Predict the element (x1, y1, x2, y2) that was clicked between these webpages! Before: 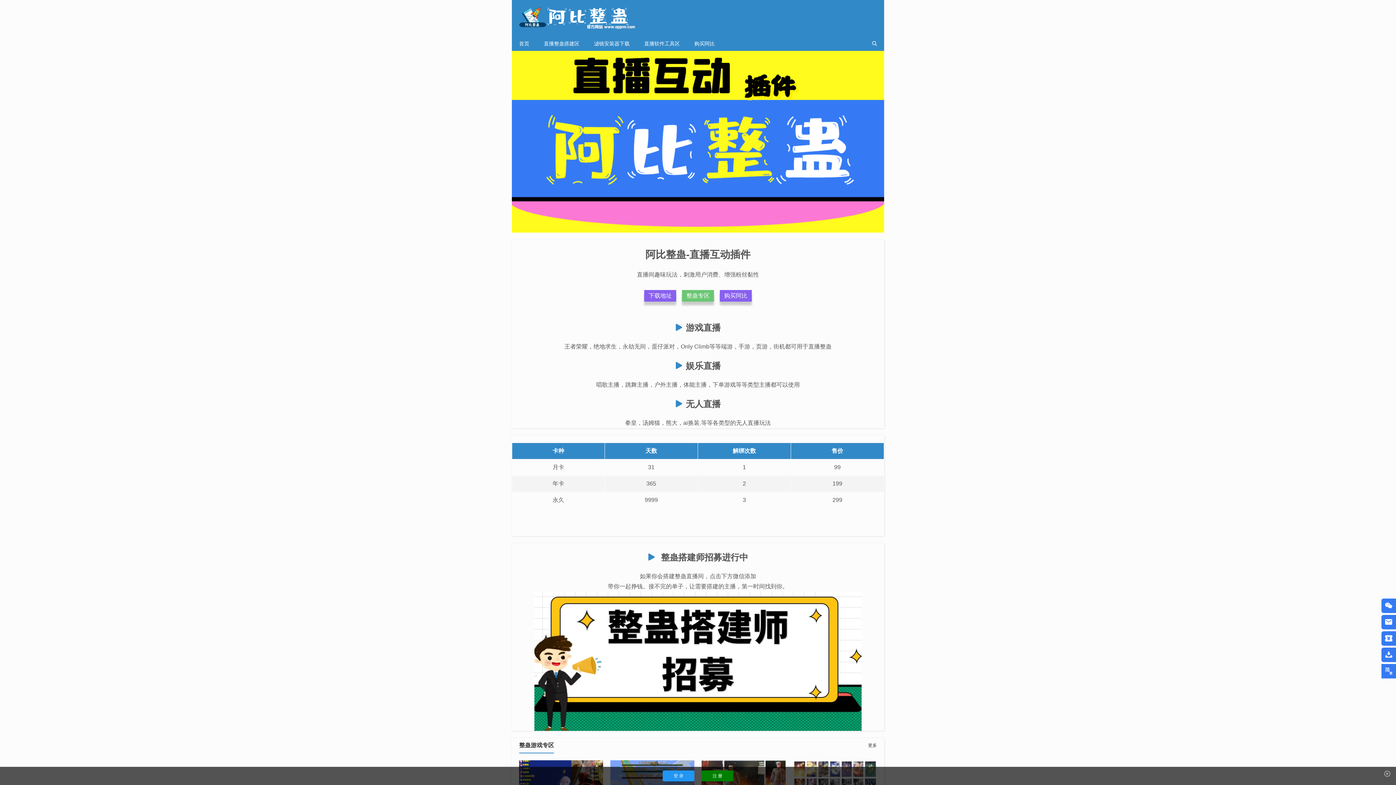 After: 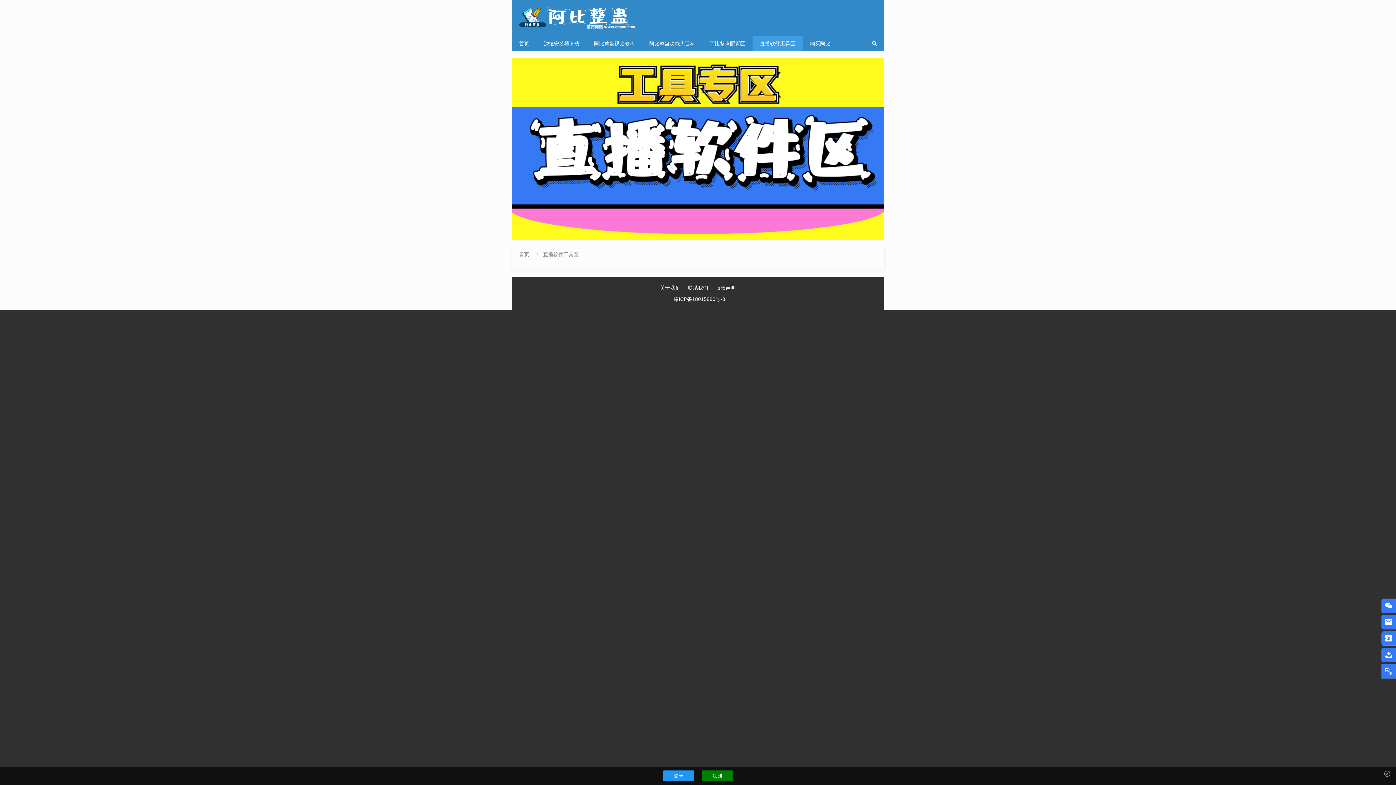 Action: bbox: (637, 36, 687, 50) label: 直播软件工具区